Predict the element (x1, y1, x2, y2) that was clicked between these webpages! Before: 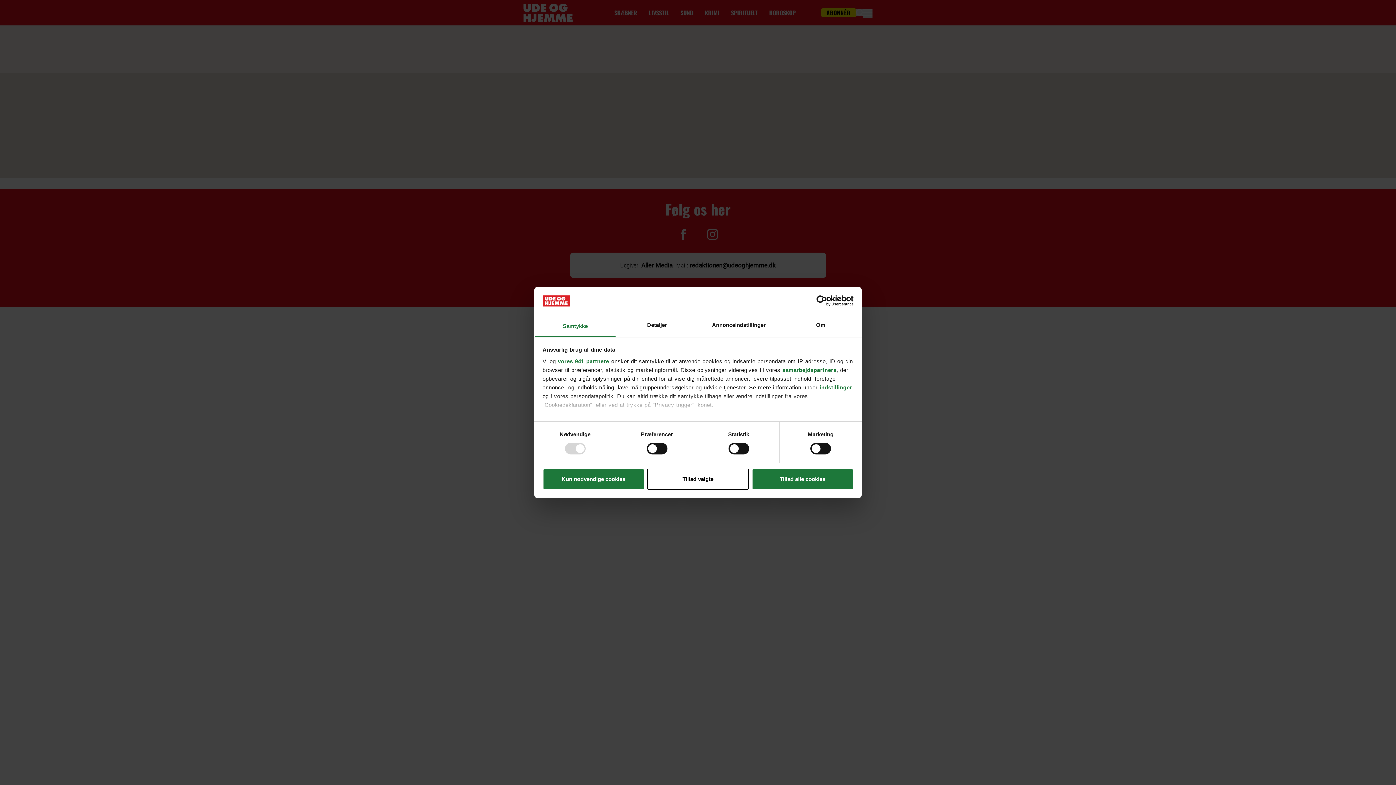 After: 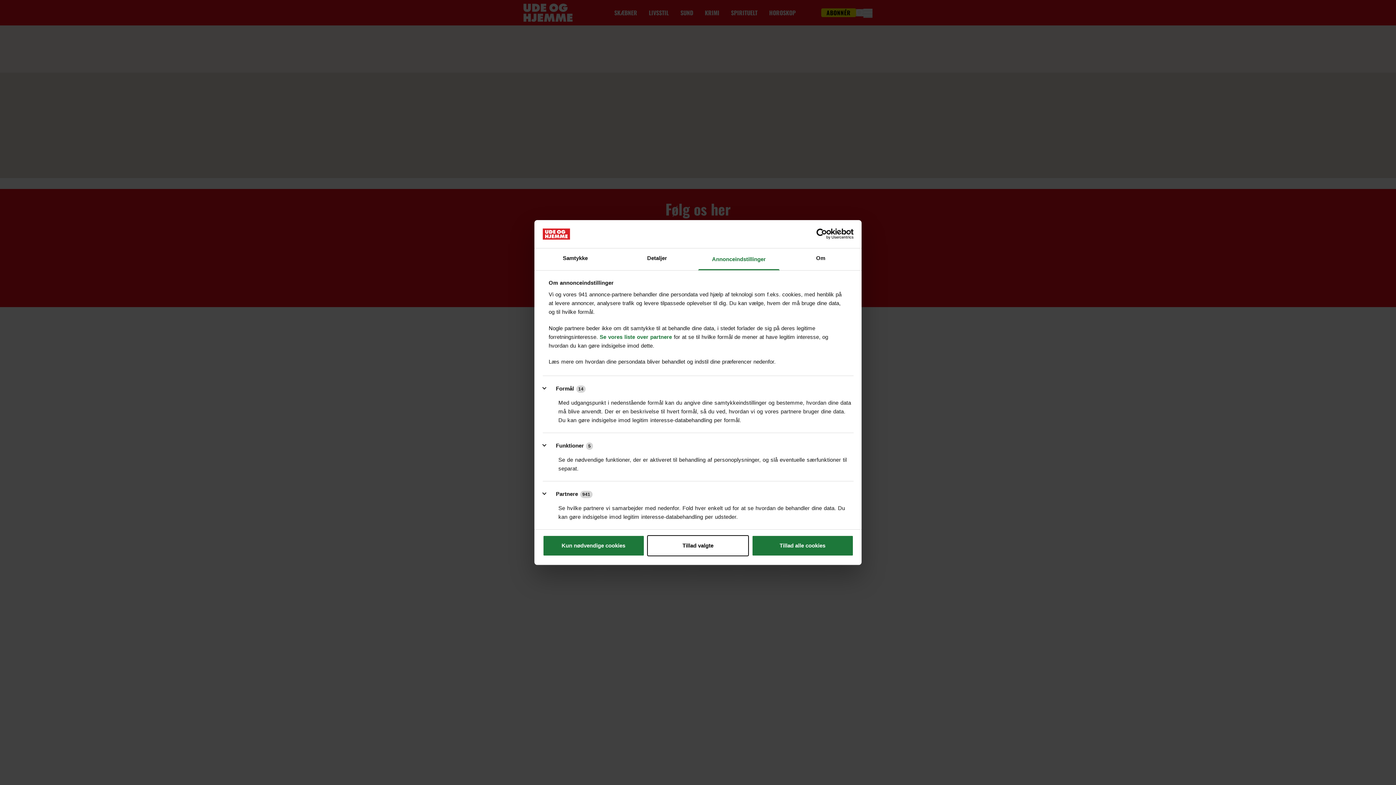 Action: label: Annonceindstillinger bbox: (698, 315, 780, 337)